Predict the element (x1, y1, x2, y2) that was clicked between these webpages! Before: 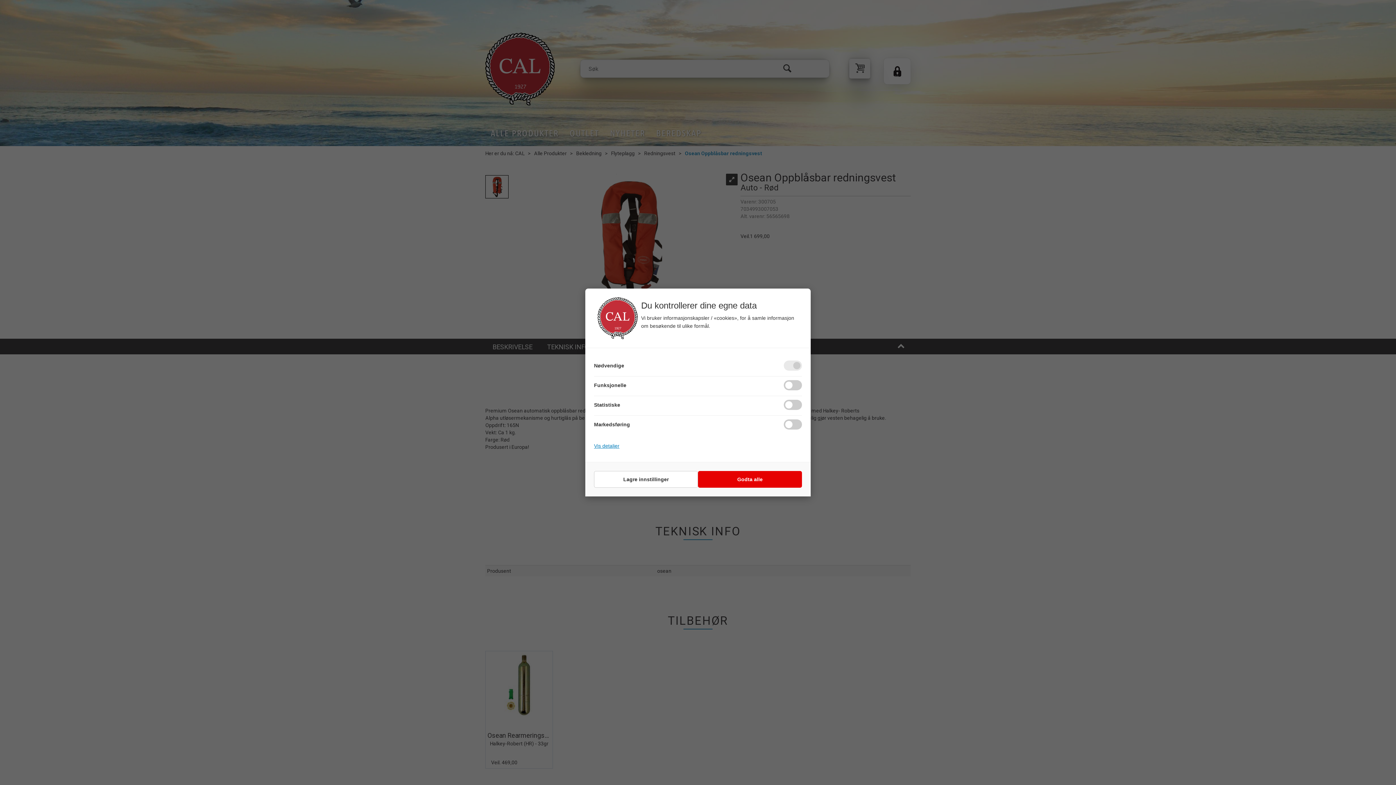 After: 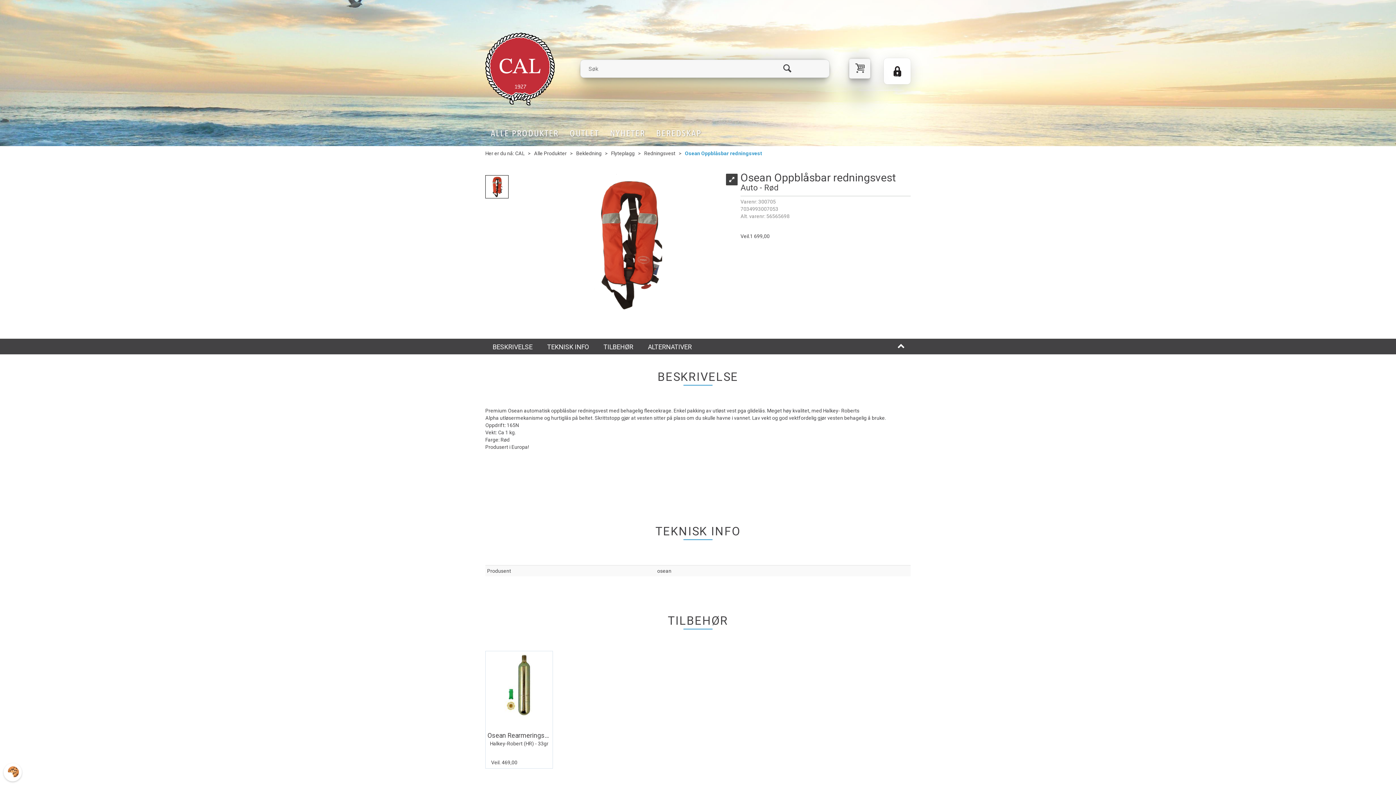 Action: label: Godta alle bbox: (698, 471, 802, 488)